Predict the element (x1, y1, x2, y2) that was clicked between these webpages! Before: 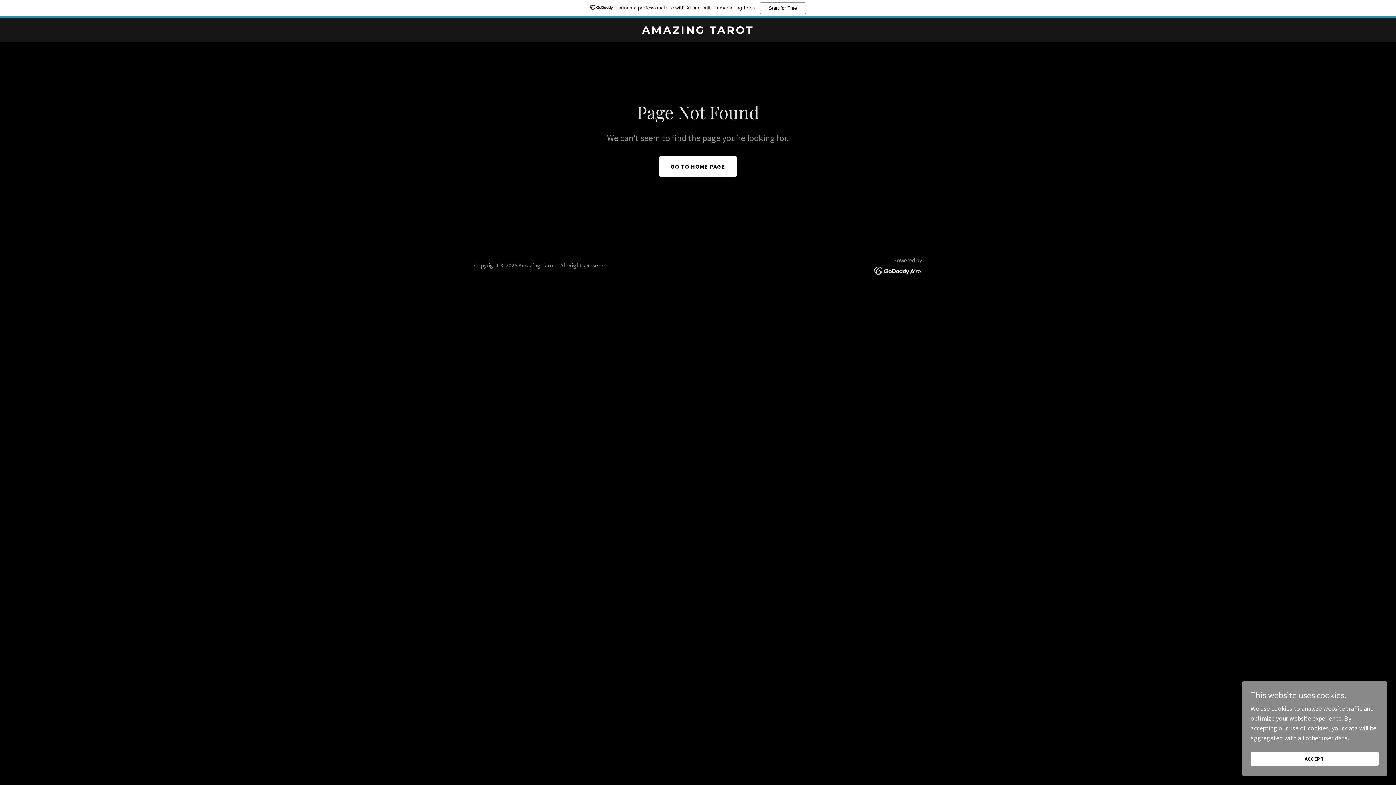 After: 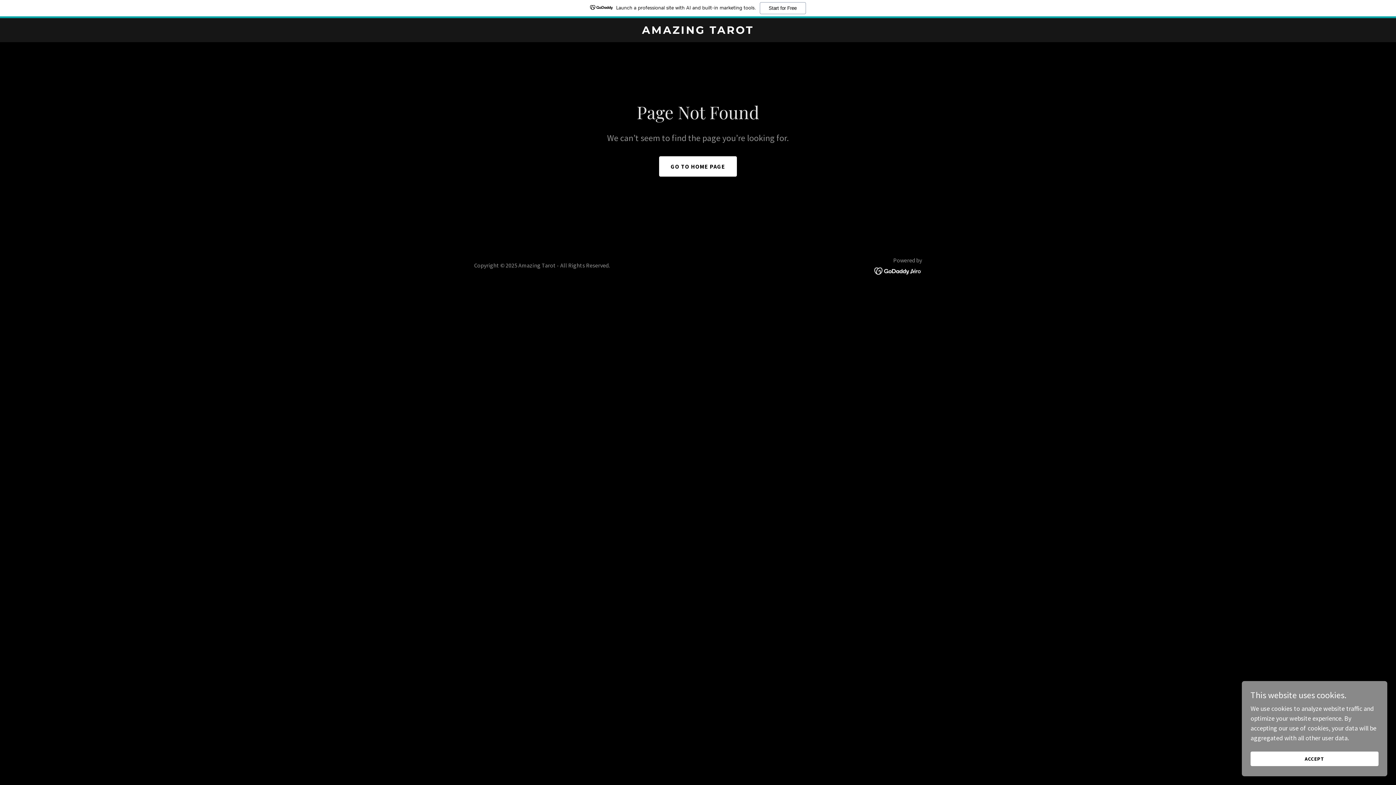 Action: bbox: (874, 266, 922, 274)